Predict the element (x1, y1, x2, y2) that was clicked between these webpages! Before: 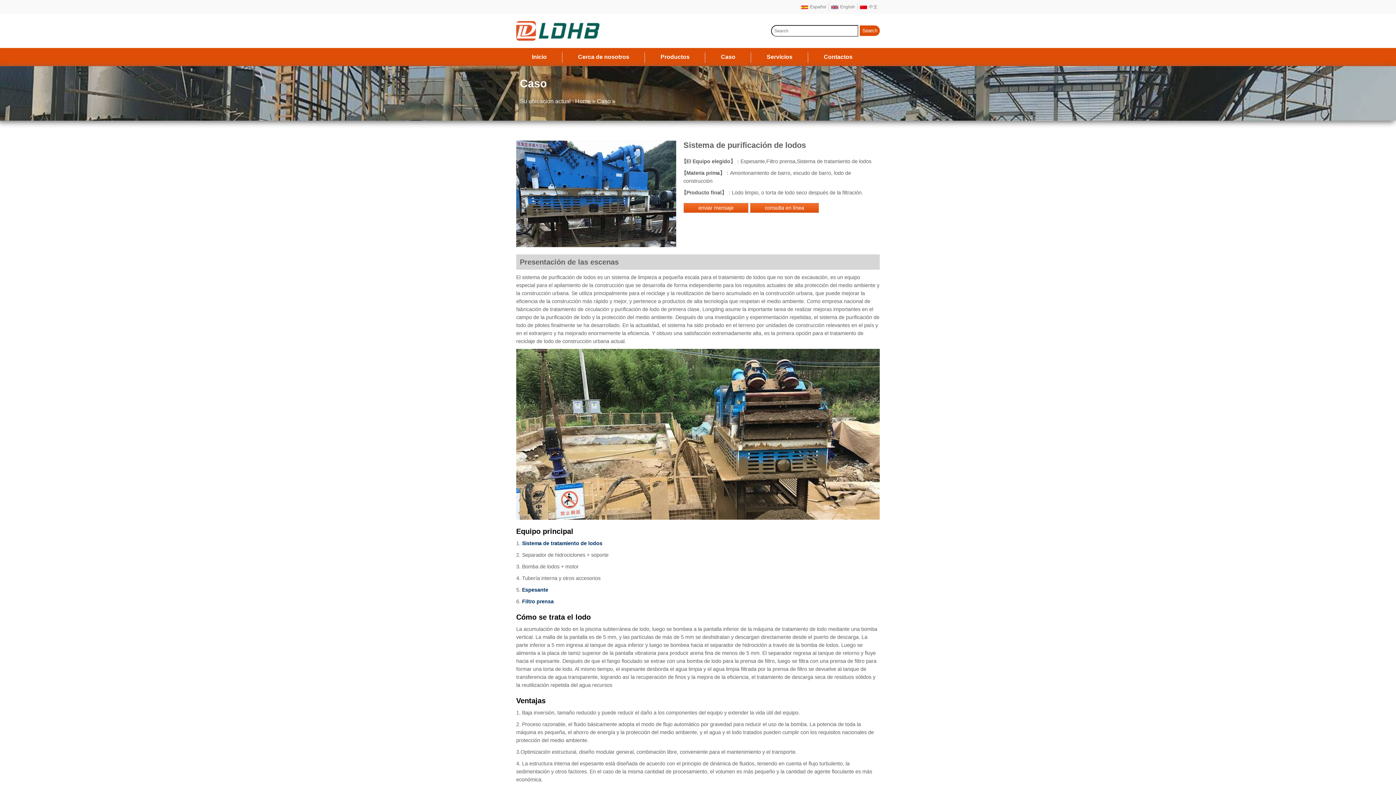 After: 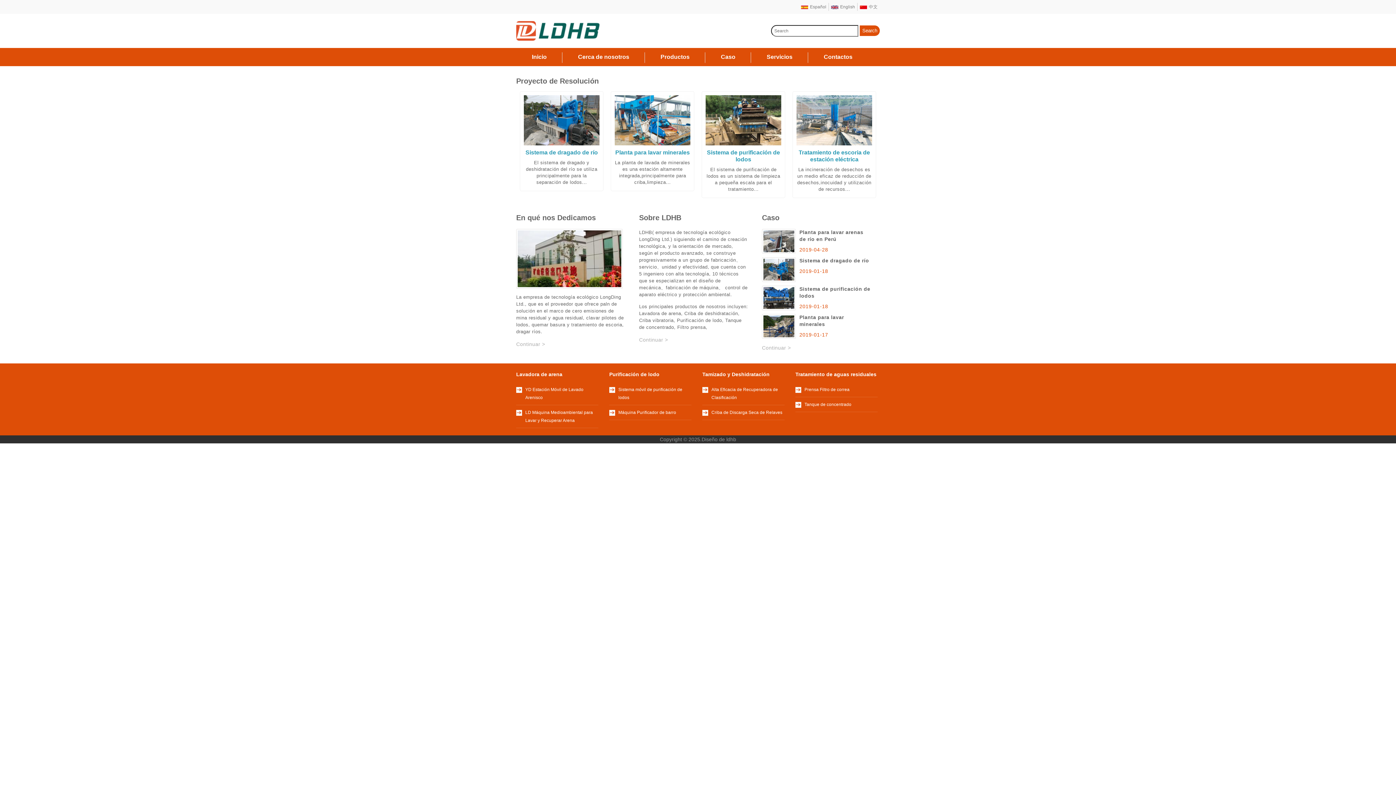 Action: label: Inicio bbox: (532, 53, 546, 60)